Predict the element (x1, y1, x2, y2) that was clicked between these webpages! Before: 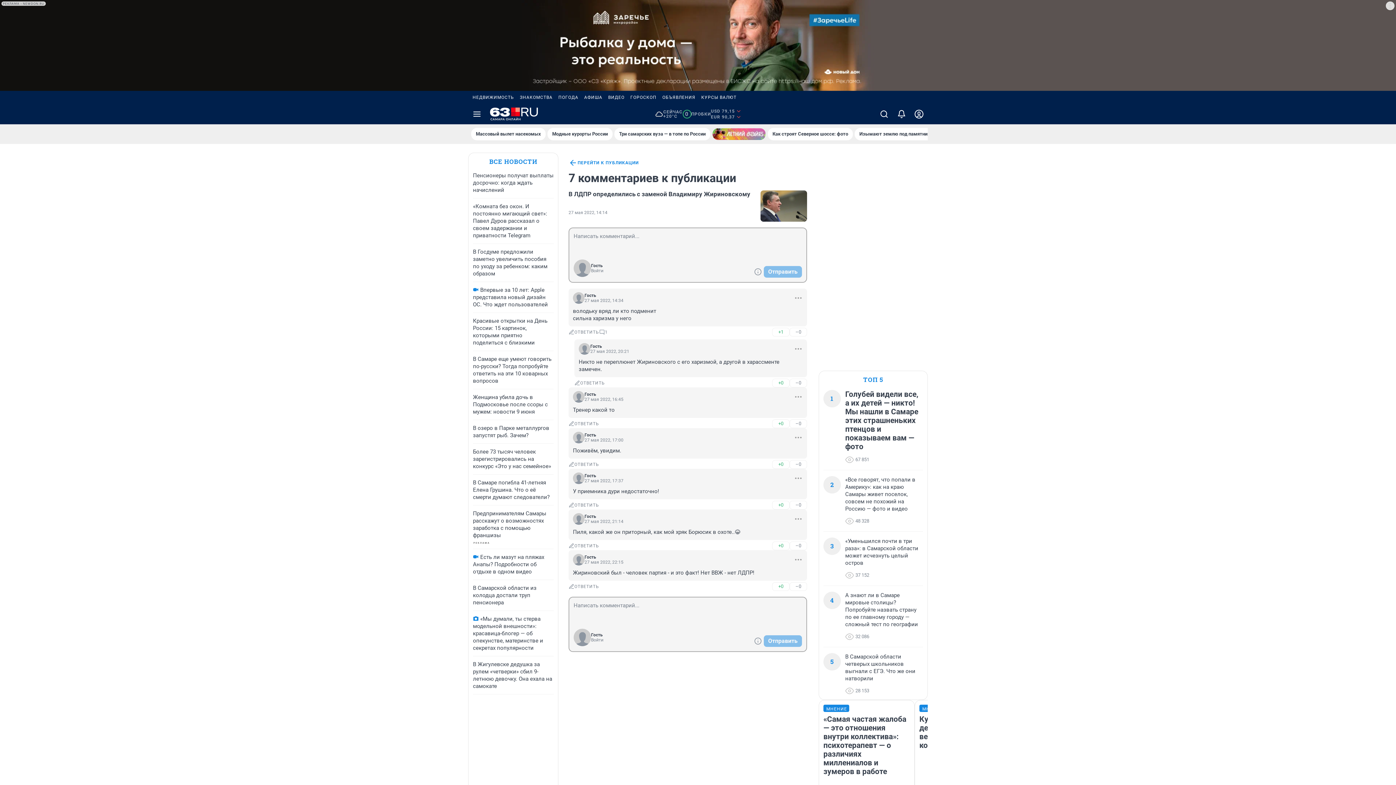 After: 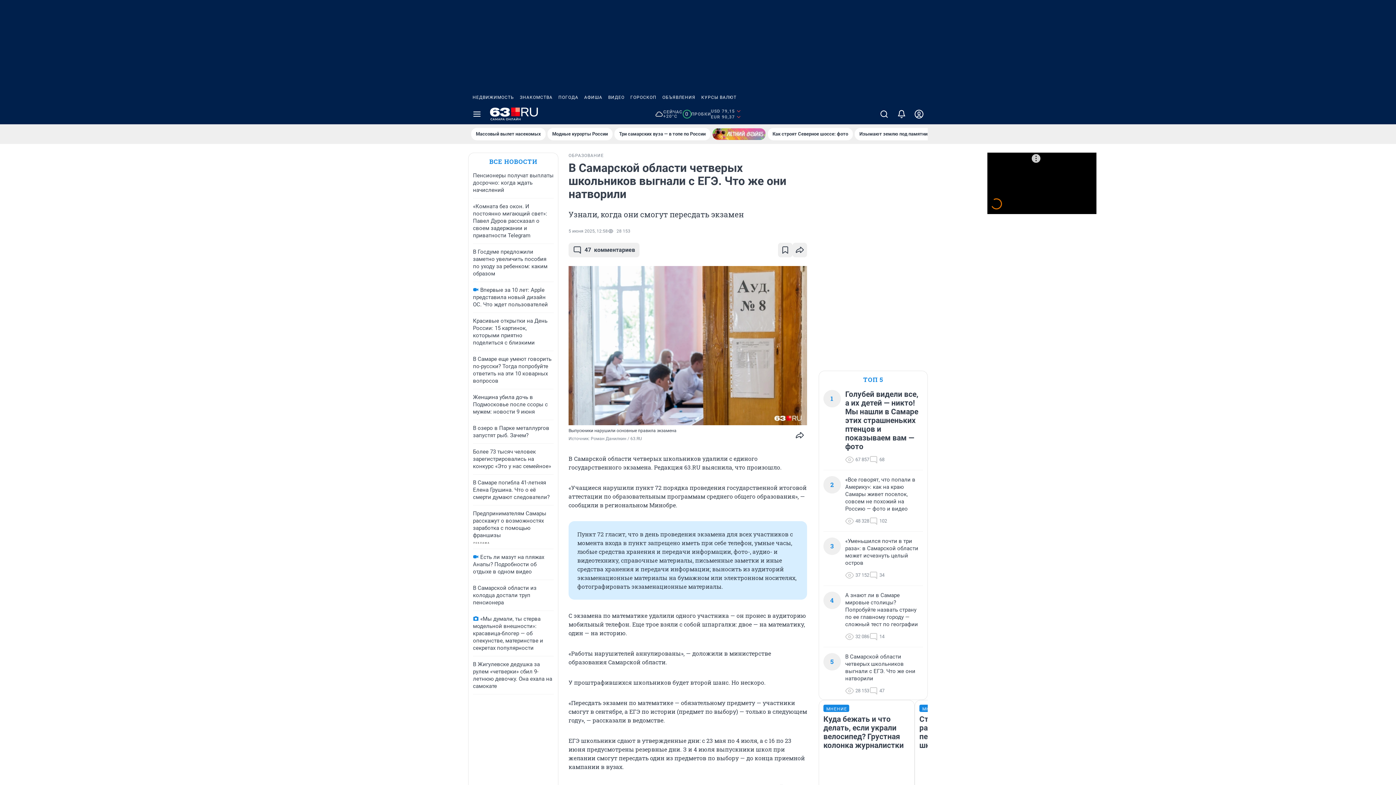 Action: bbox: (845, 653, 923, 682) label: В Самарской области четверых школьников выгнали с ЕГЭ. Что же они натворили